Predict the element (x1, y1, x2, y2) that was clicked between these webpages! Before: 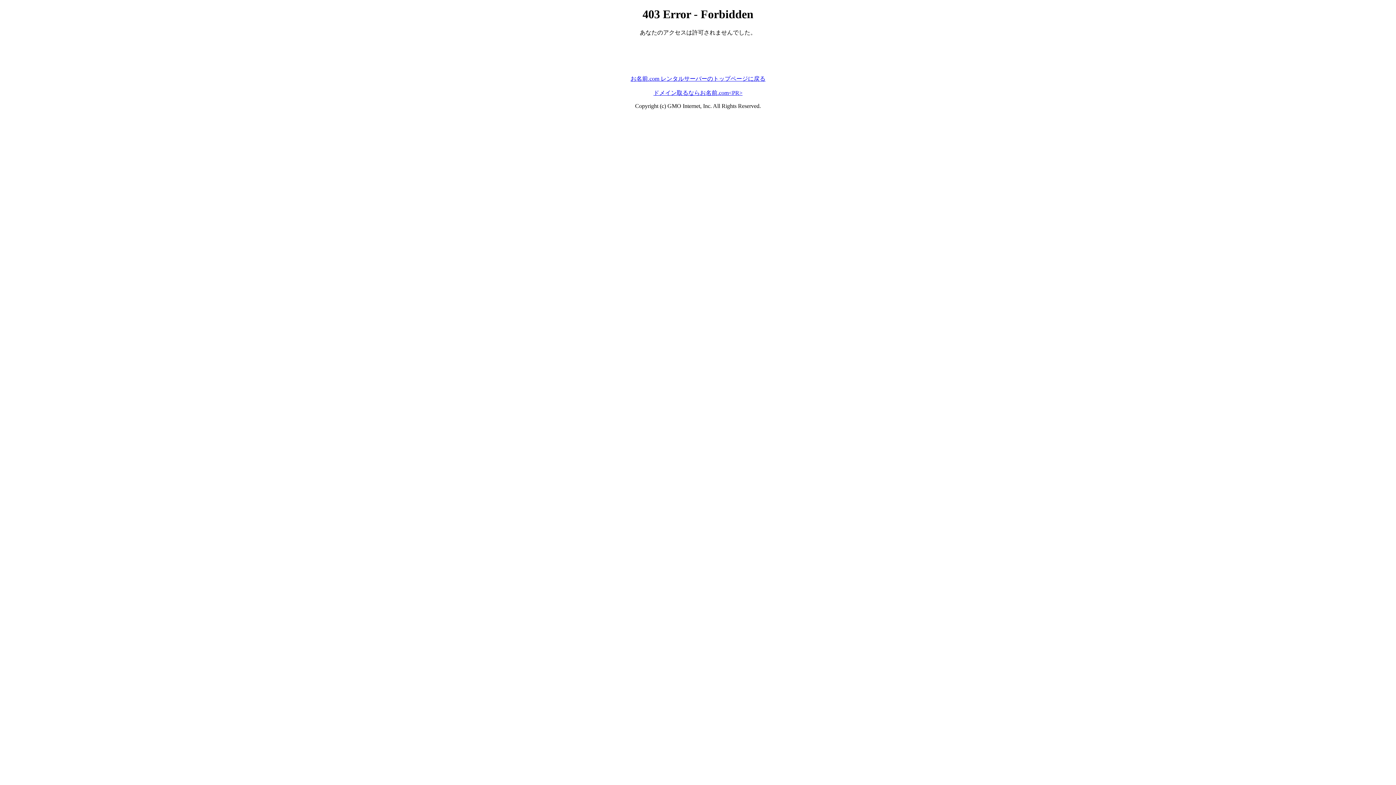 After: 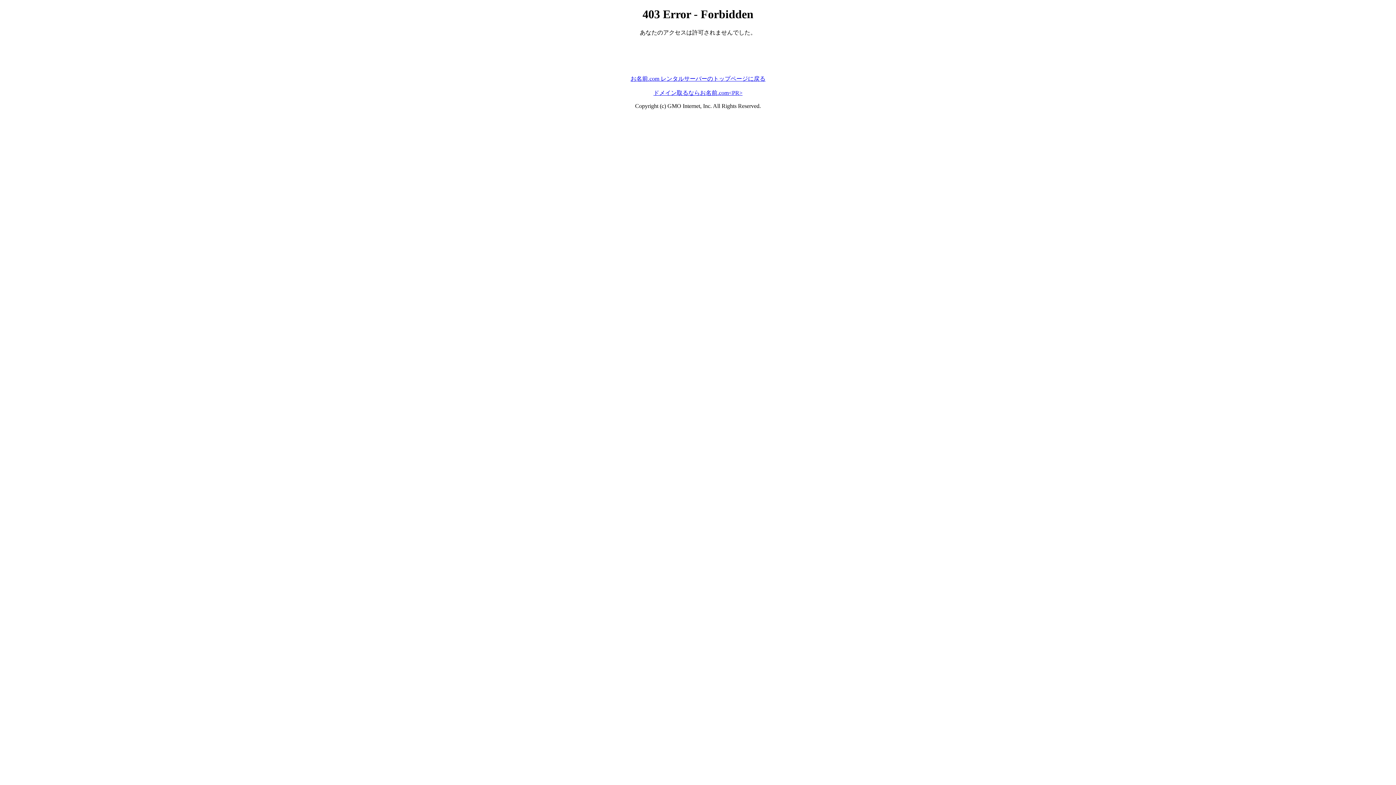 Action: bbox: (653, 89, 742, 95) label: ドメイン取るならお名前.com<PR>